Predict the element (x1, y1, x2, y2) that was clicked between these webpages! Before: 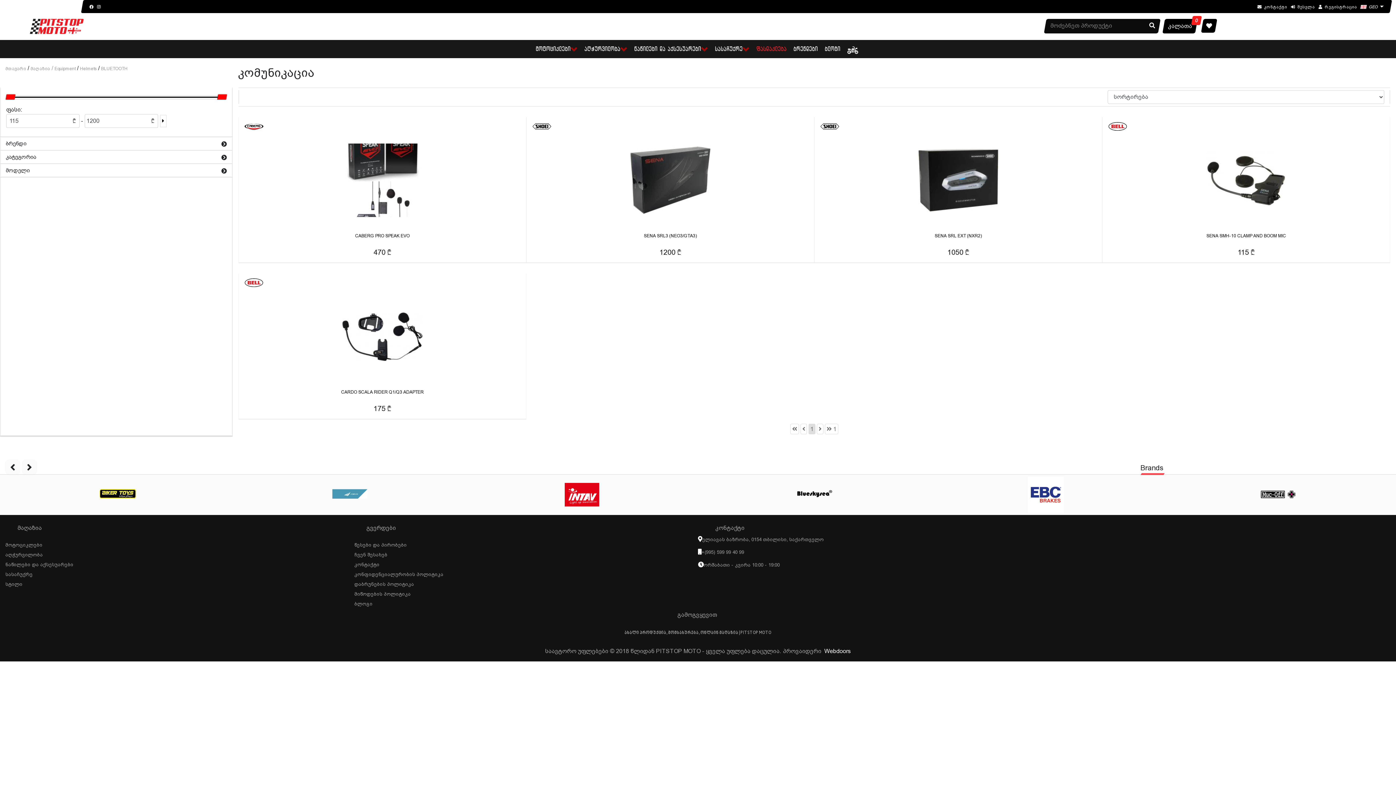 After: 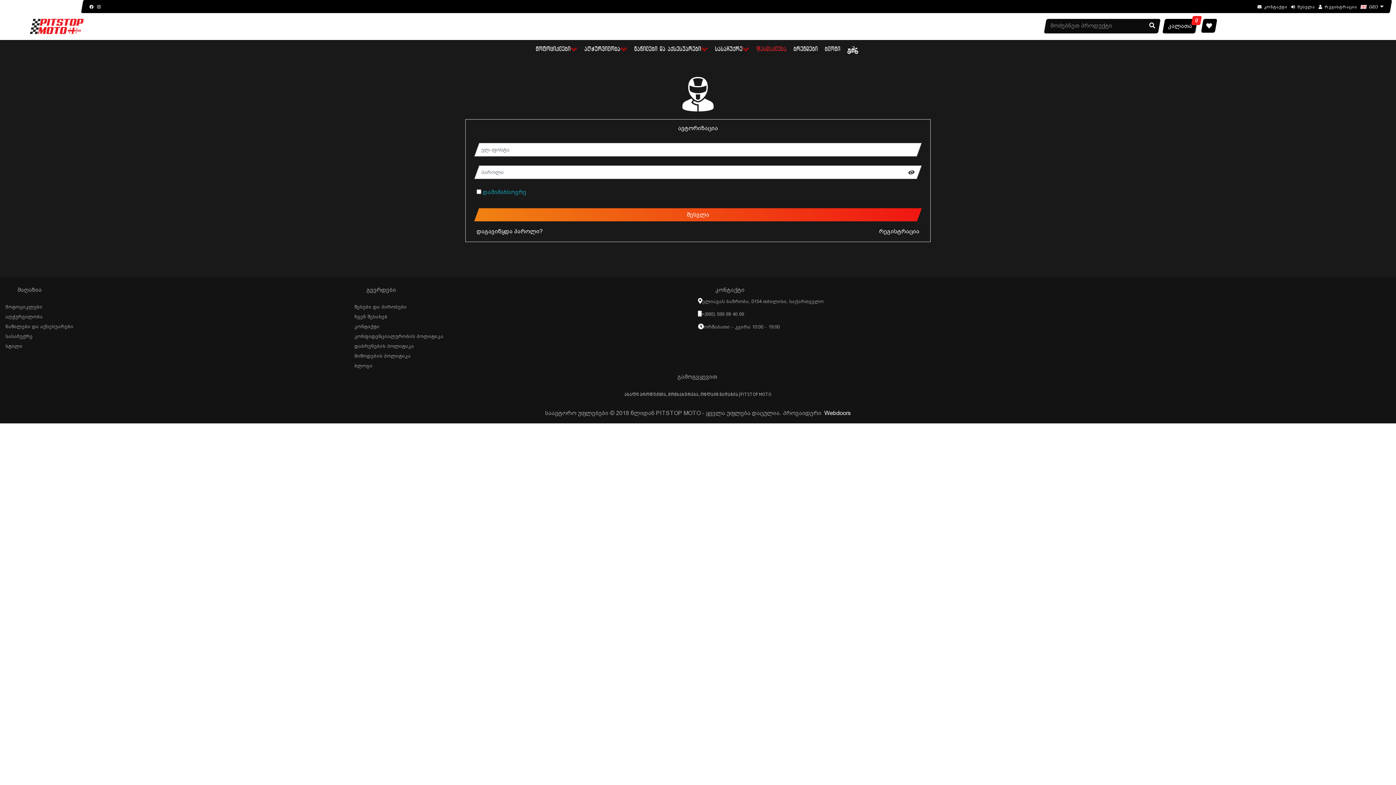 Action: bbox: (1291, 2, 1315, 10) label:   შესვლა